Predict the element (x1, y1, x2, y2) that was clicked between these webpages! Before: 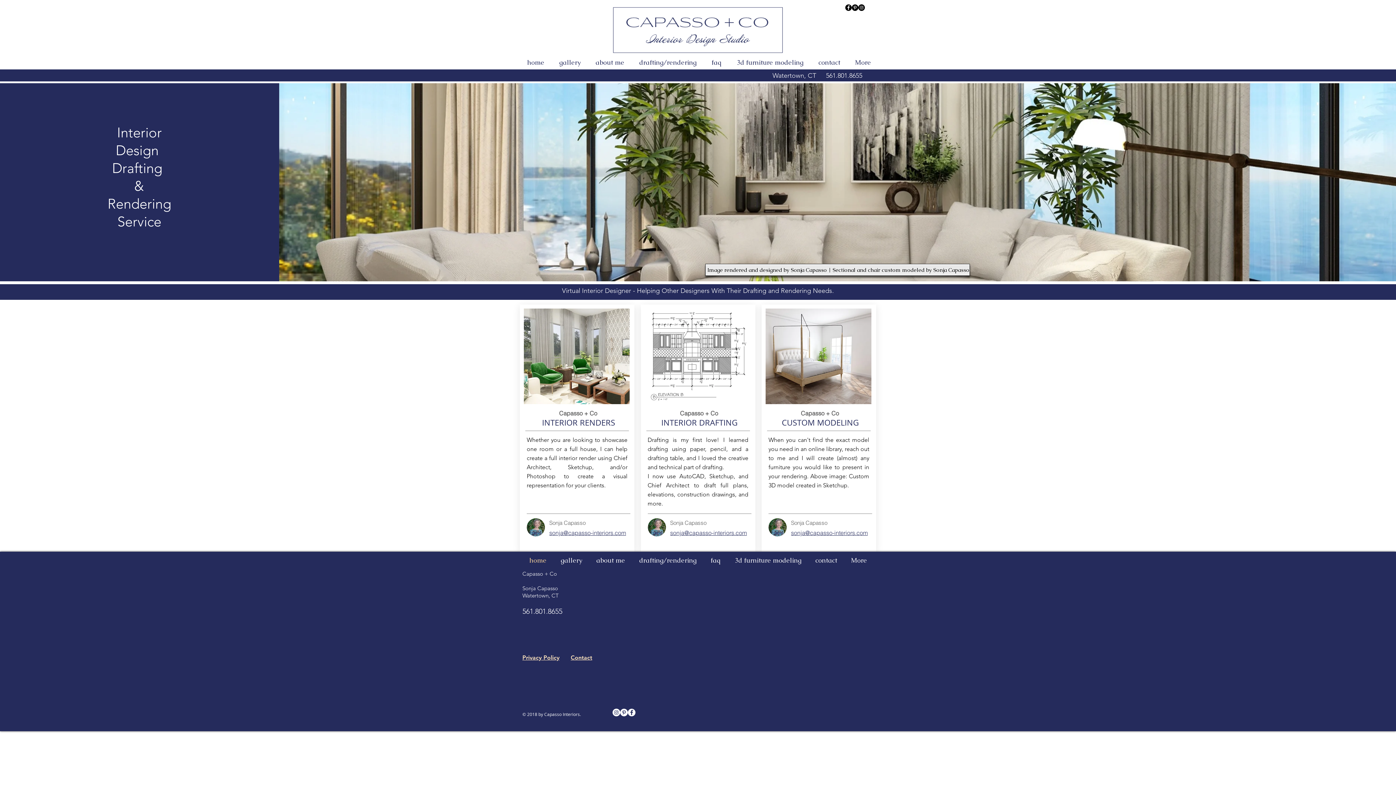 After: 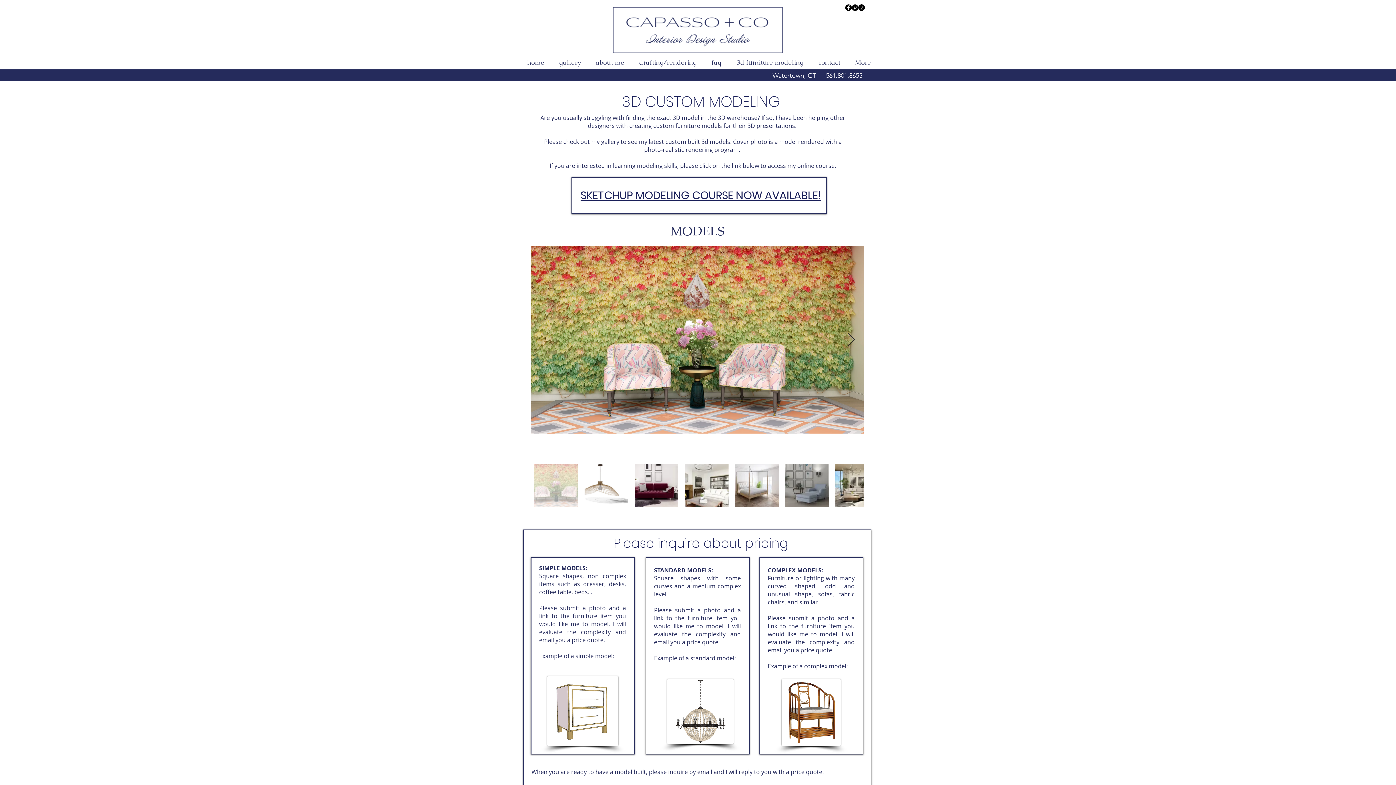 Action: bbox: (765, 308, 871, 404)